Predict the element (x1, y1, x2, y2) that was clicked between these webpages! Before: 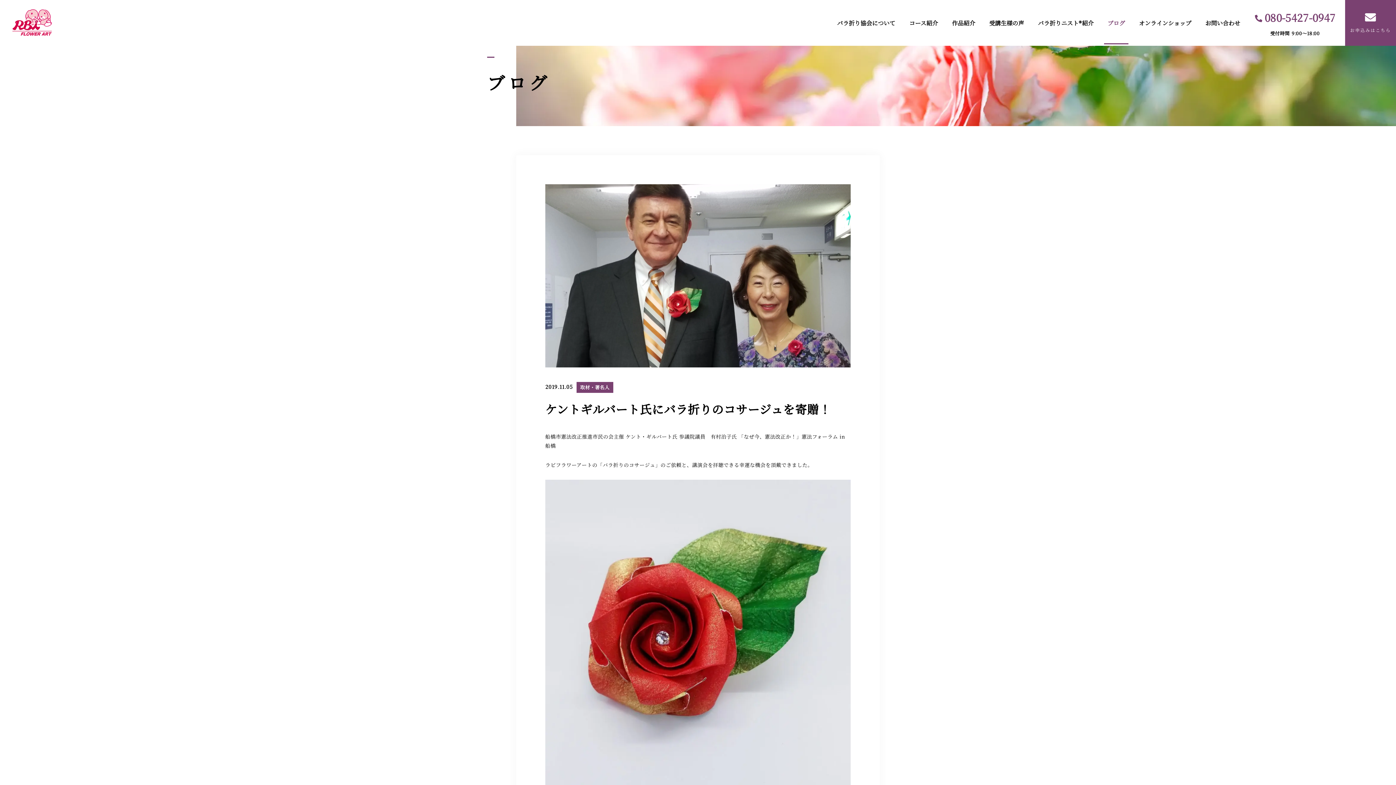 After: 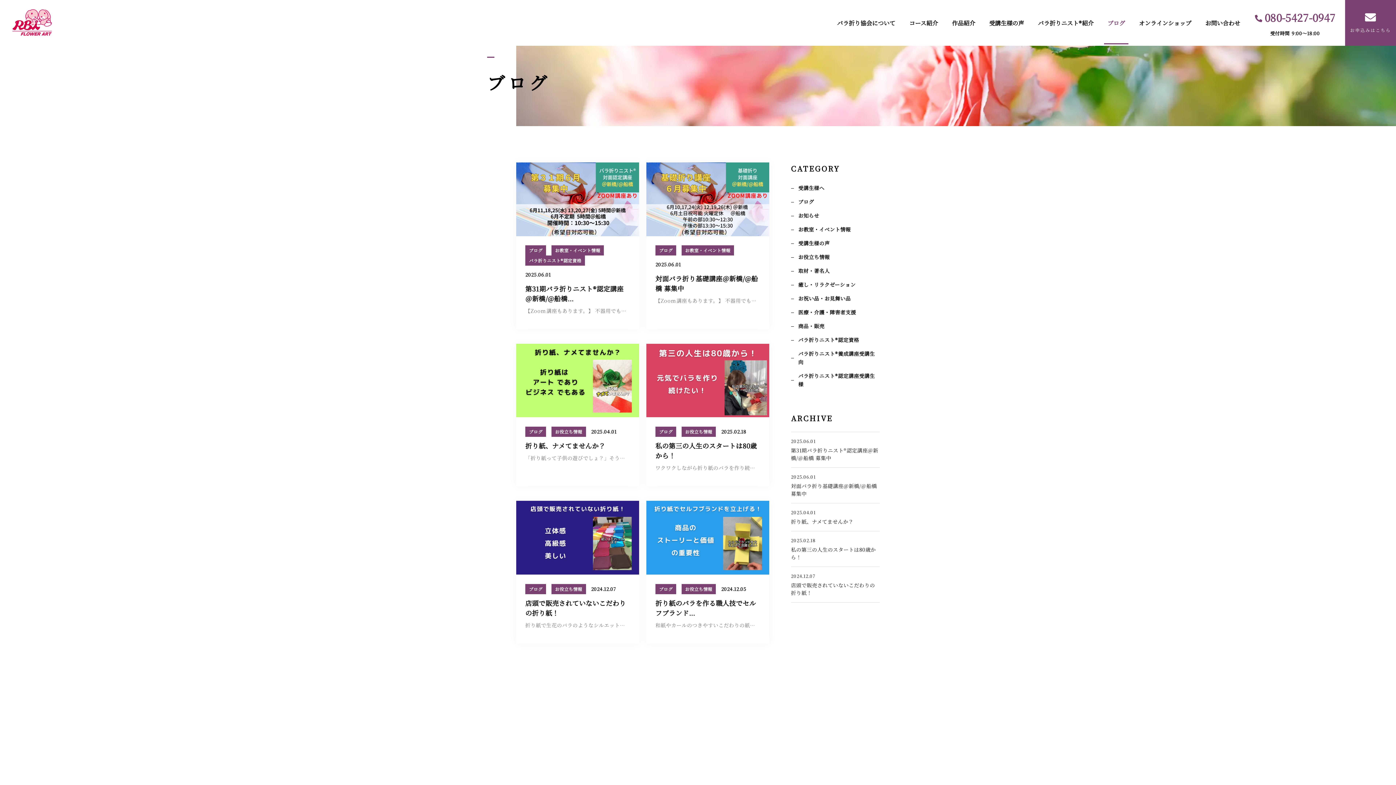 Action: label: ブログ bbox: (1100, 1, 1132, 44)